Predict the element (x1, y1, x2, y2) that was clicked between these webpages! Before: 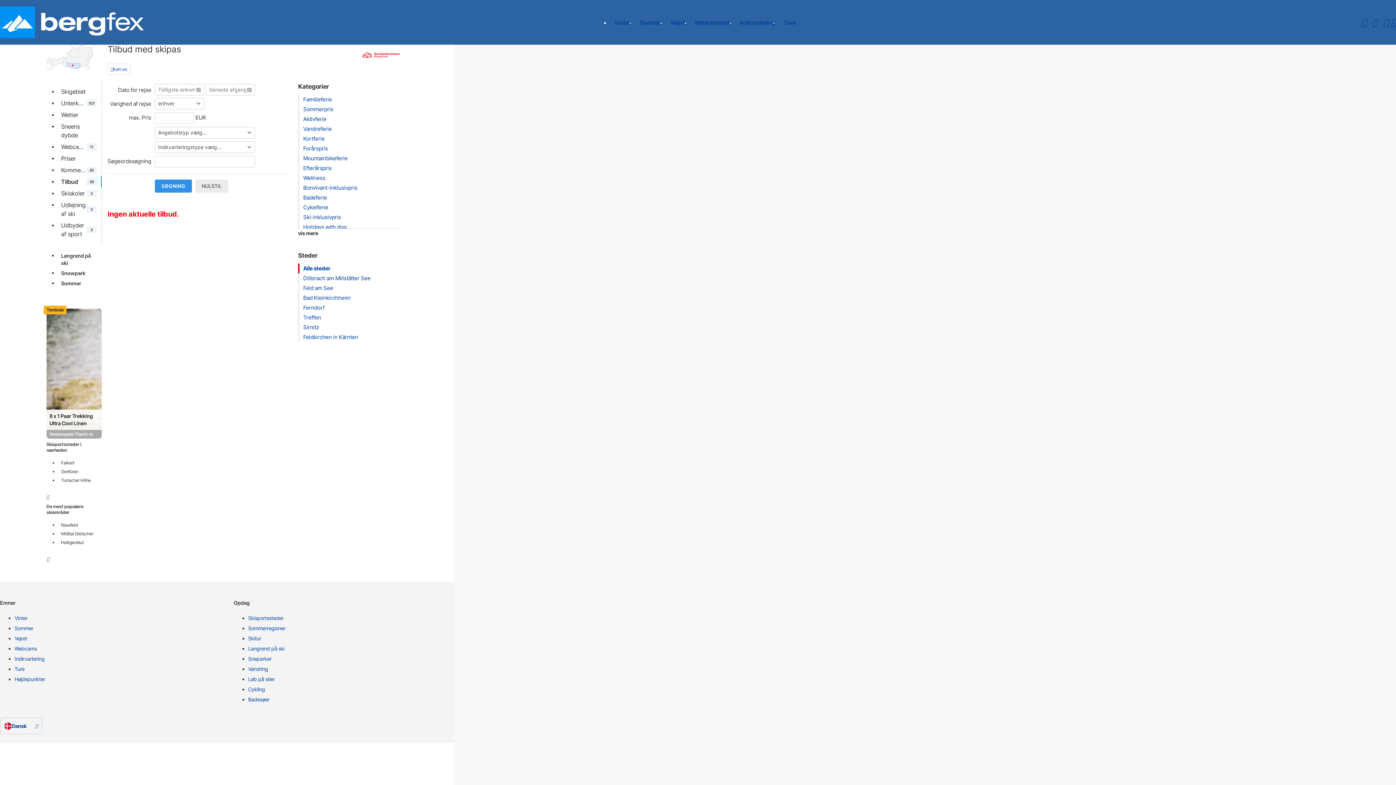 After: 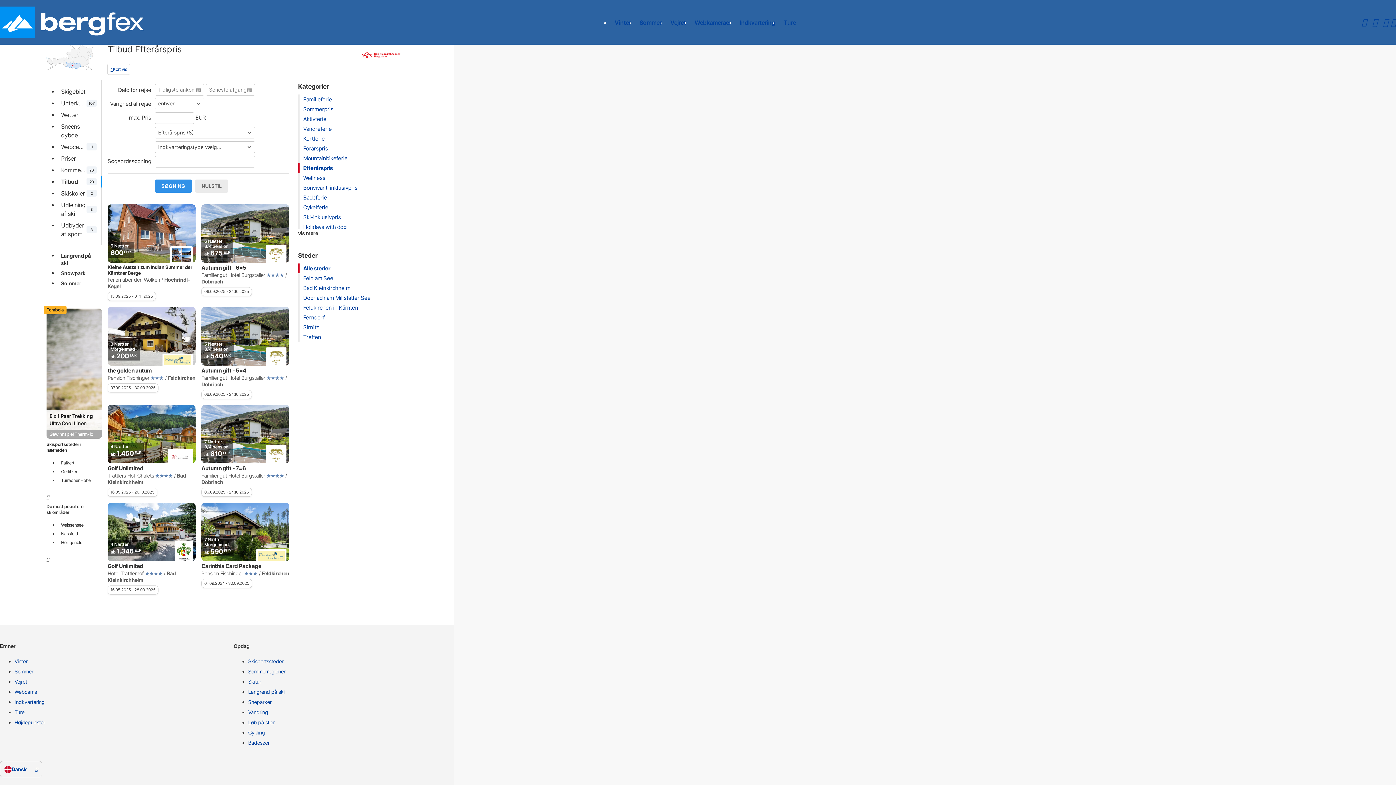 Action: bbox: (303, 164, 331, 171) label: Efterårspris